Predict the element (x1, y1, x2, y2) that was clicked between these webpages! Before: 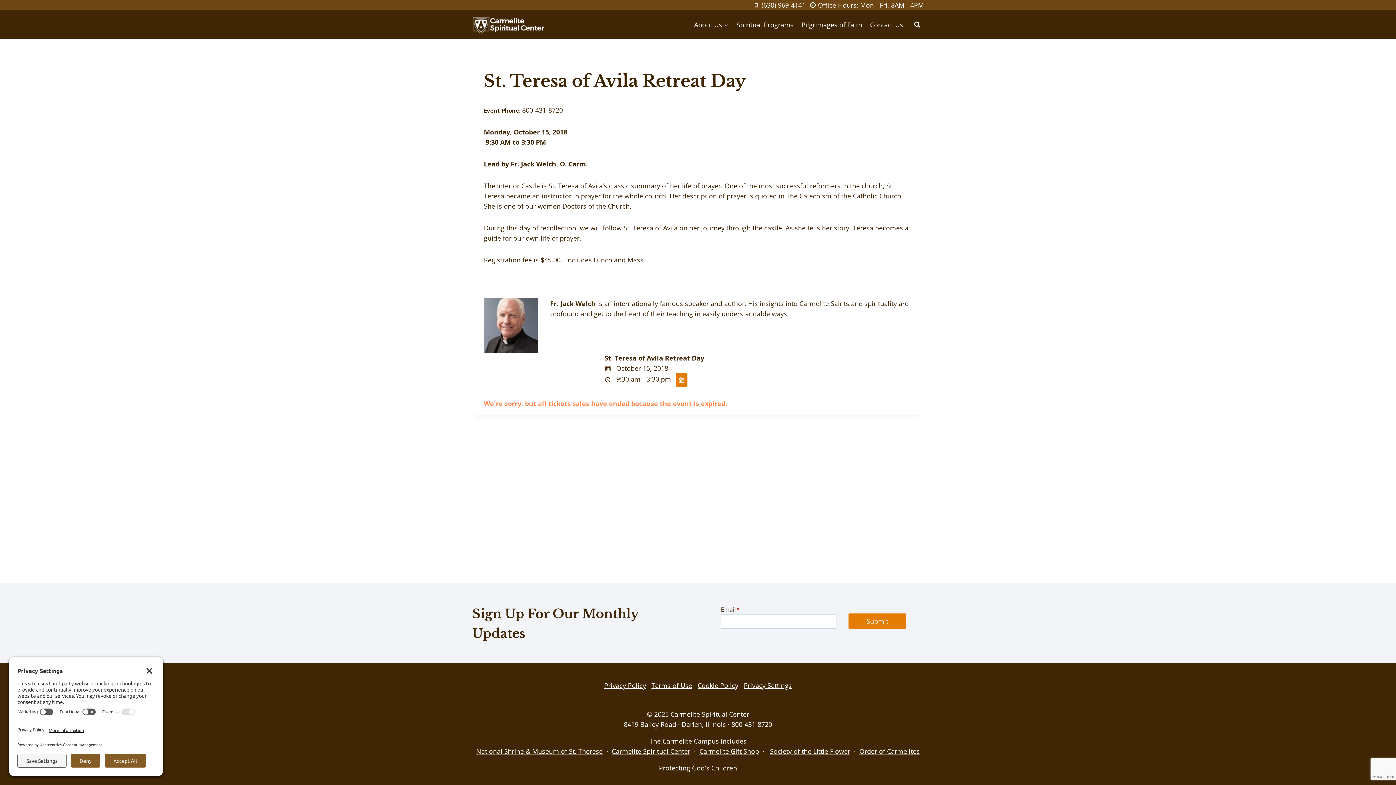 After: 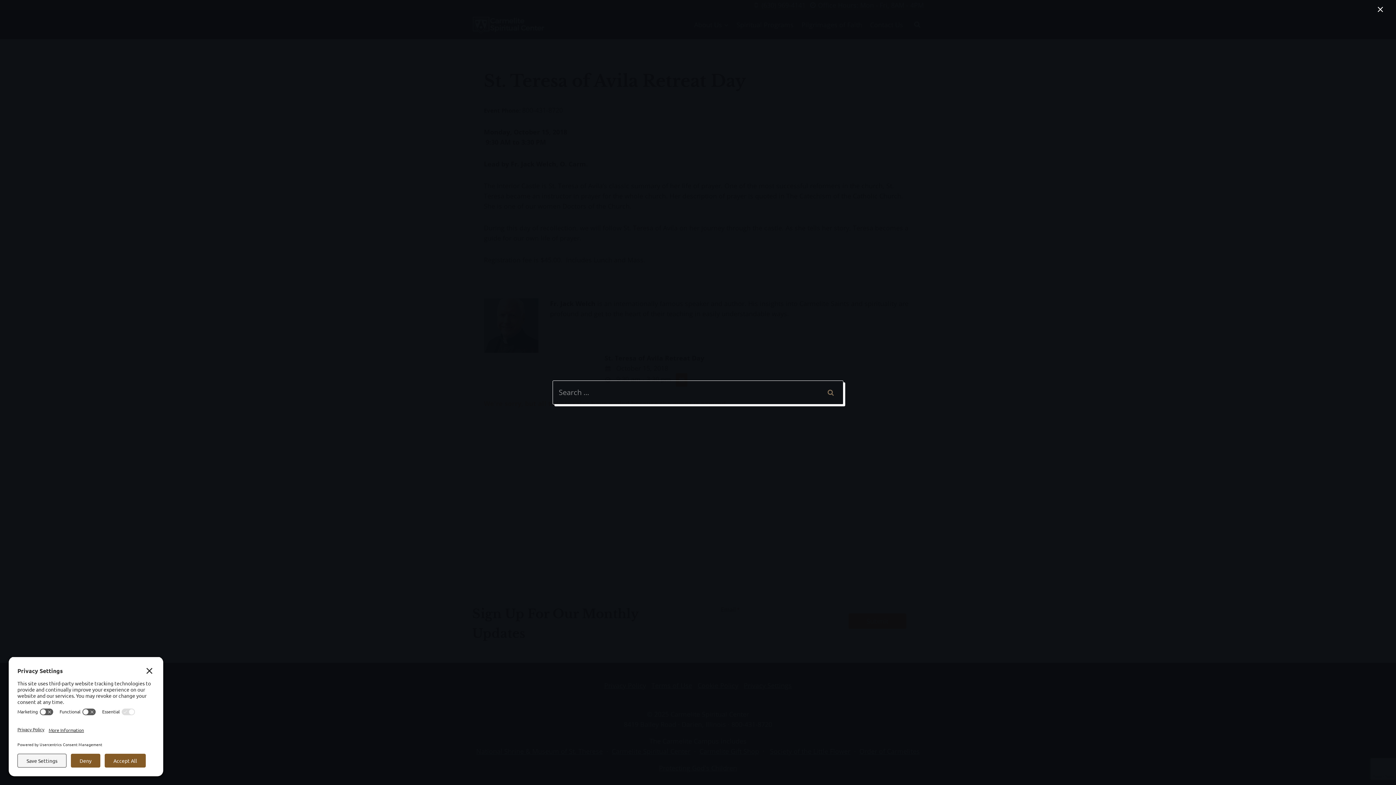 Action: label: View Search Form bbox: (910, 18, 924, 31)